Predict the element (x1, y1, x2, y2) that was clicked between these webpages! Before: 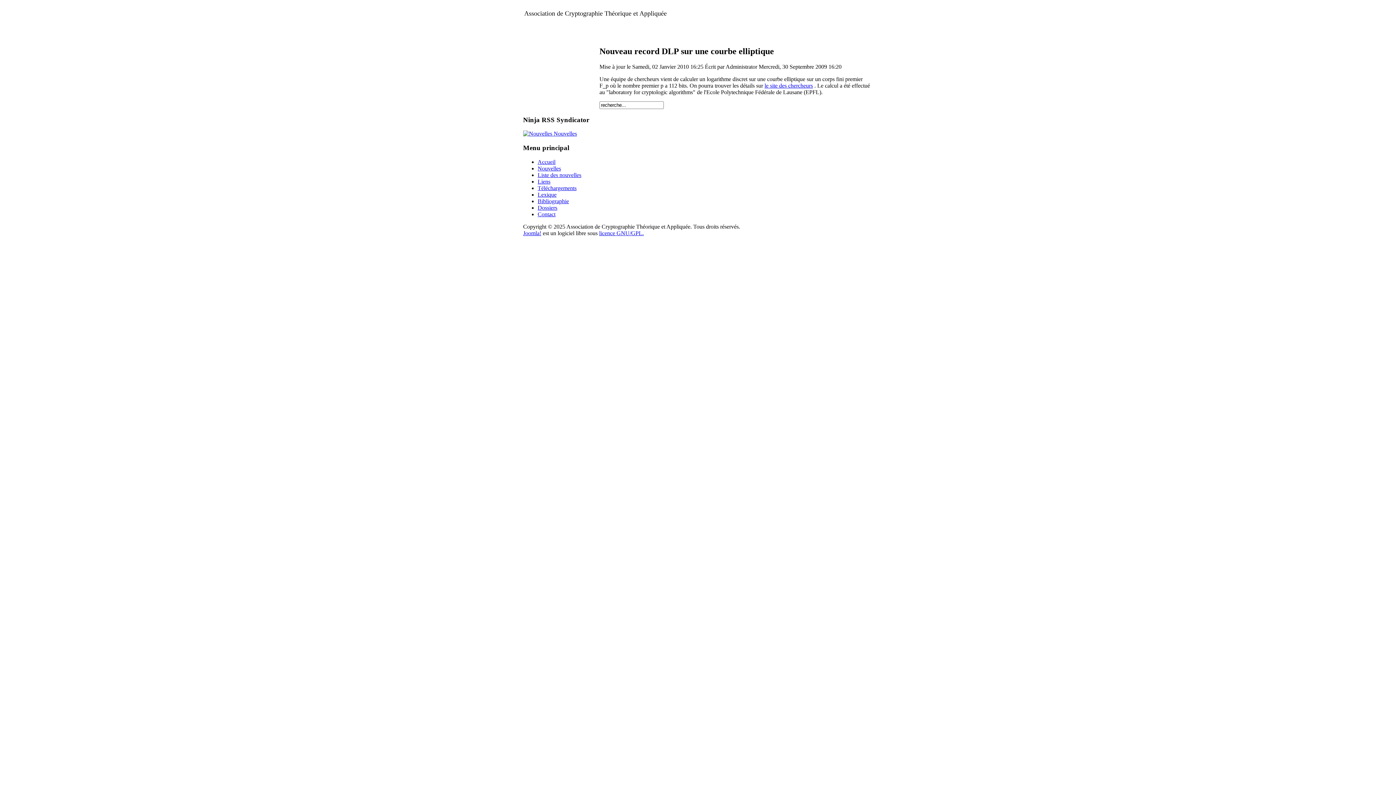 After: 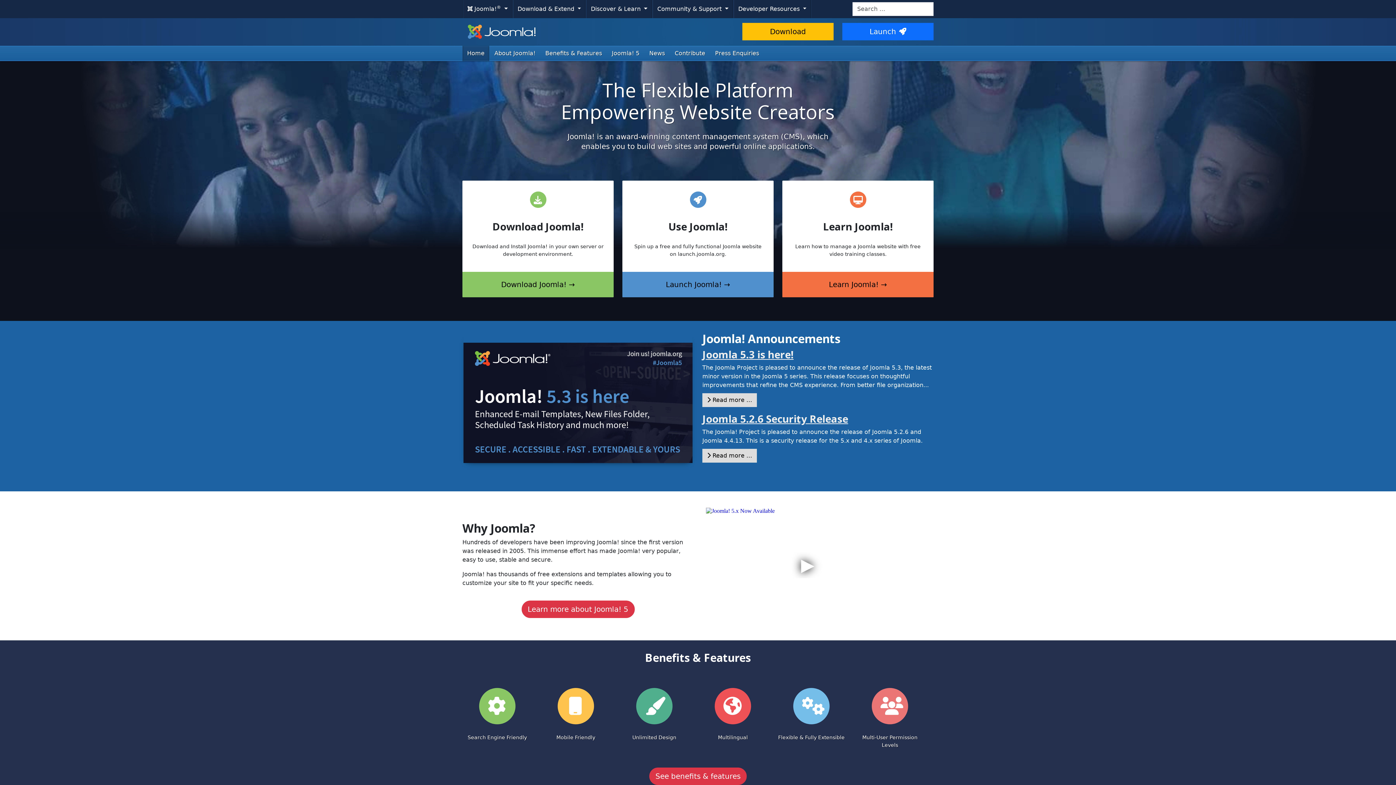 Action: bbox: (523, 230, 541, 236) label: Joomla!